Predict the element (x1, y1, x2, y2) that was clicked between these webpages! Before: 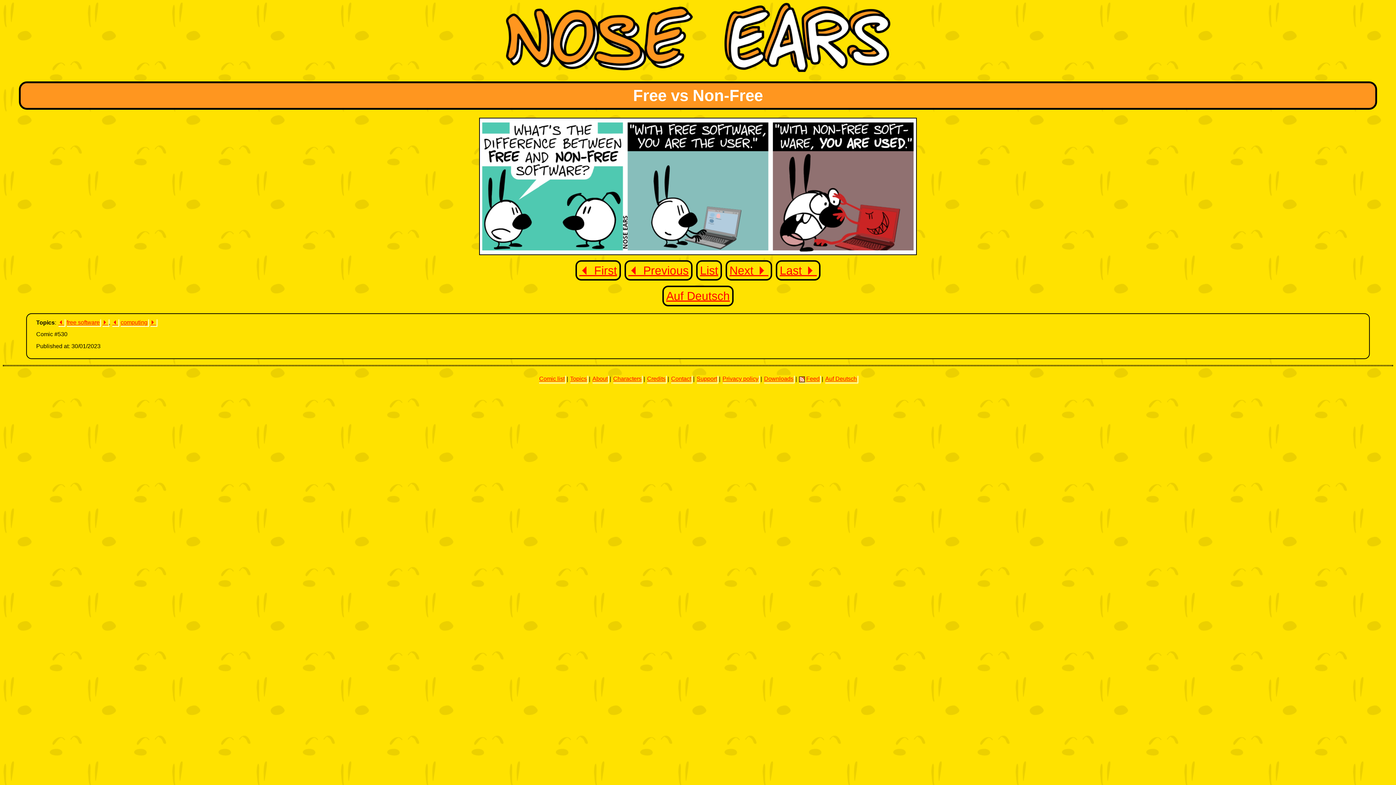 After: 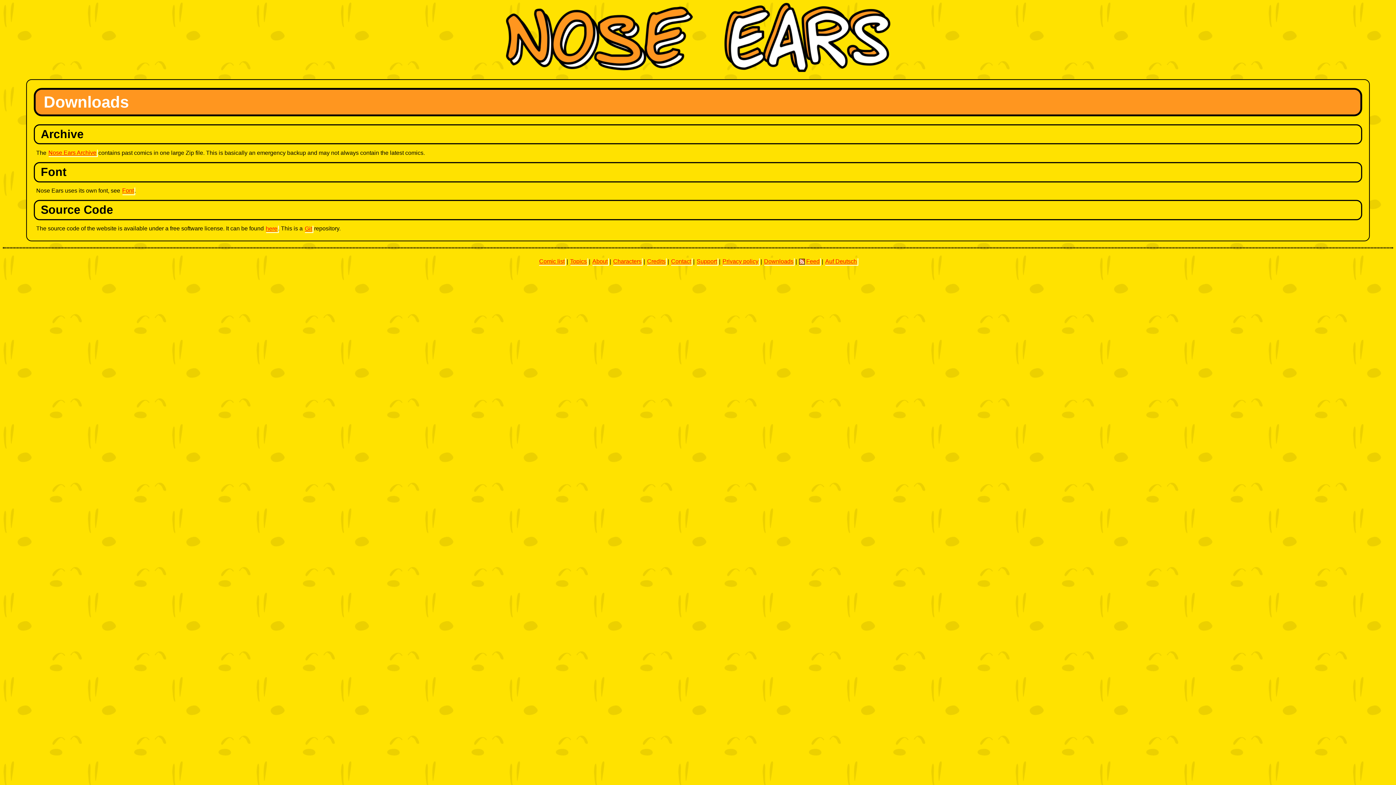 Action: bbox: (763, 375, 794, 382) label: Downloads